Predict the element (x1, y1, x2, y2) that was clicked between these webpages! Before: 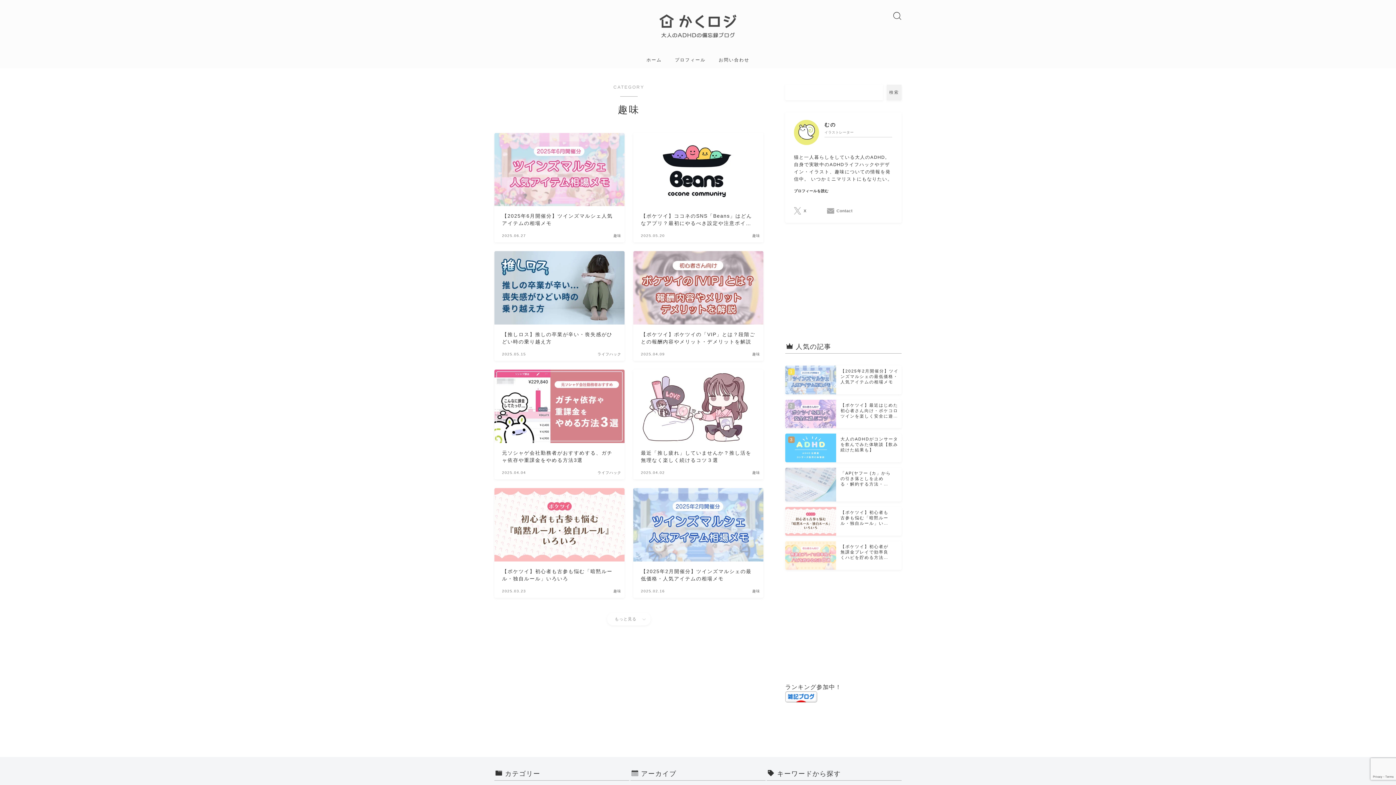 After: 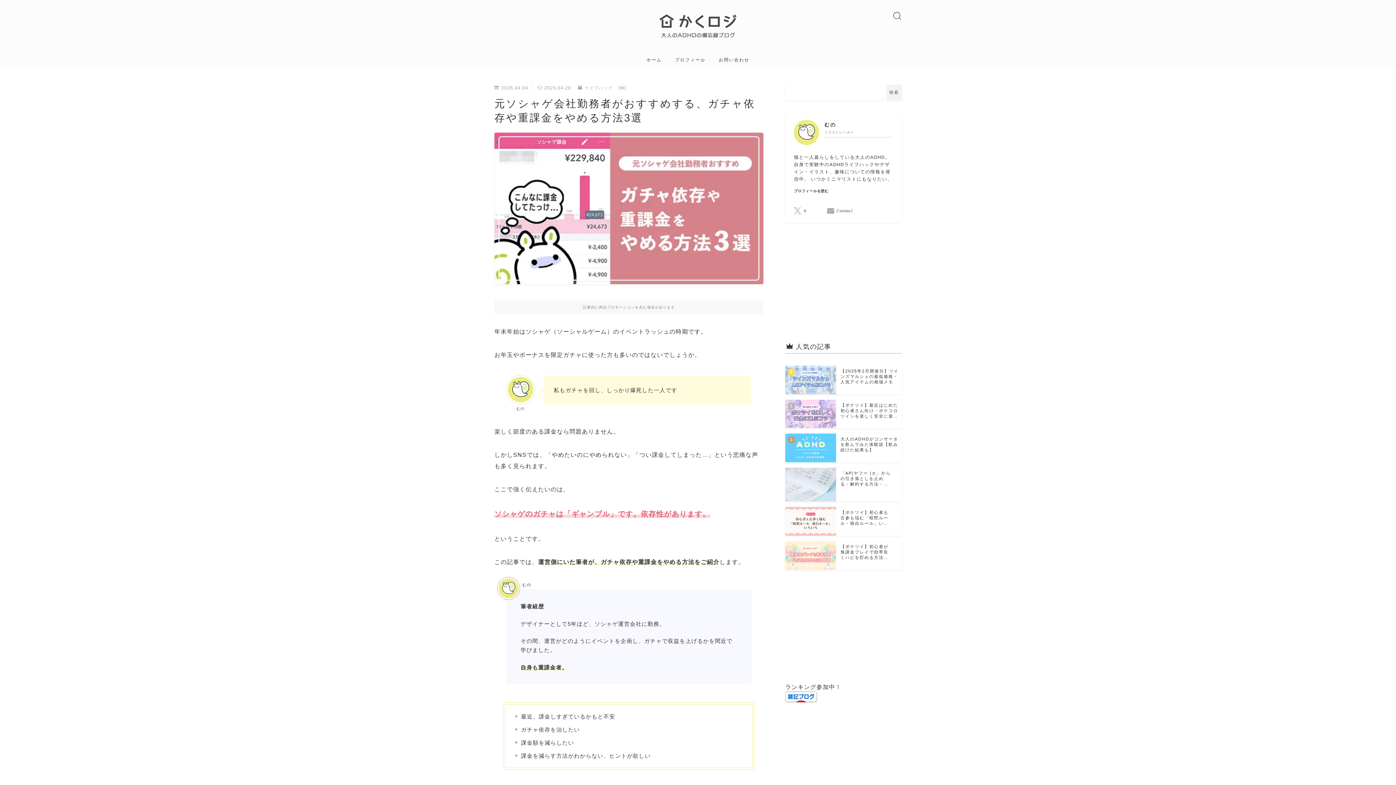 Action: label: 元ソシャゲ会社勤務者がおすすめする、ガチャ依存や重課金をやめる方法3選
2025.04.04
ライフハック bbox: (494, 369, 624, 479)